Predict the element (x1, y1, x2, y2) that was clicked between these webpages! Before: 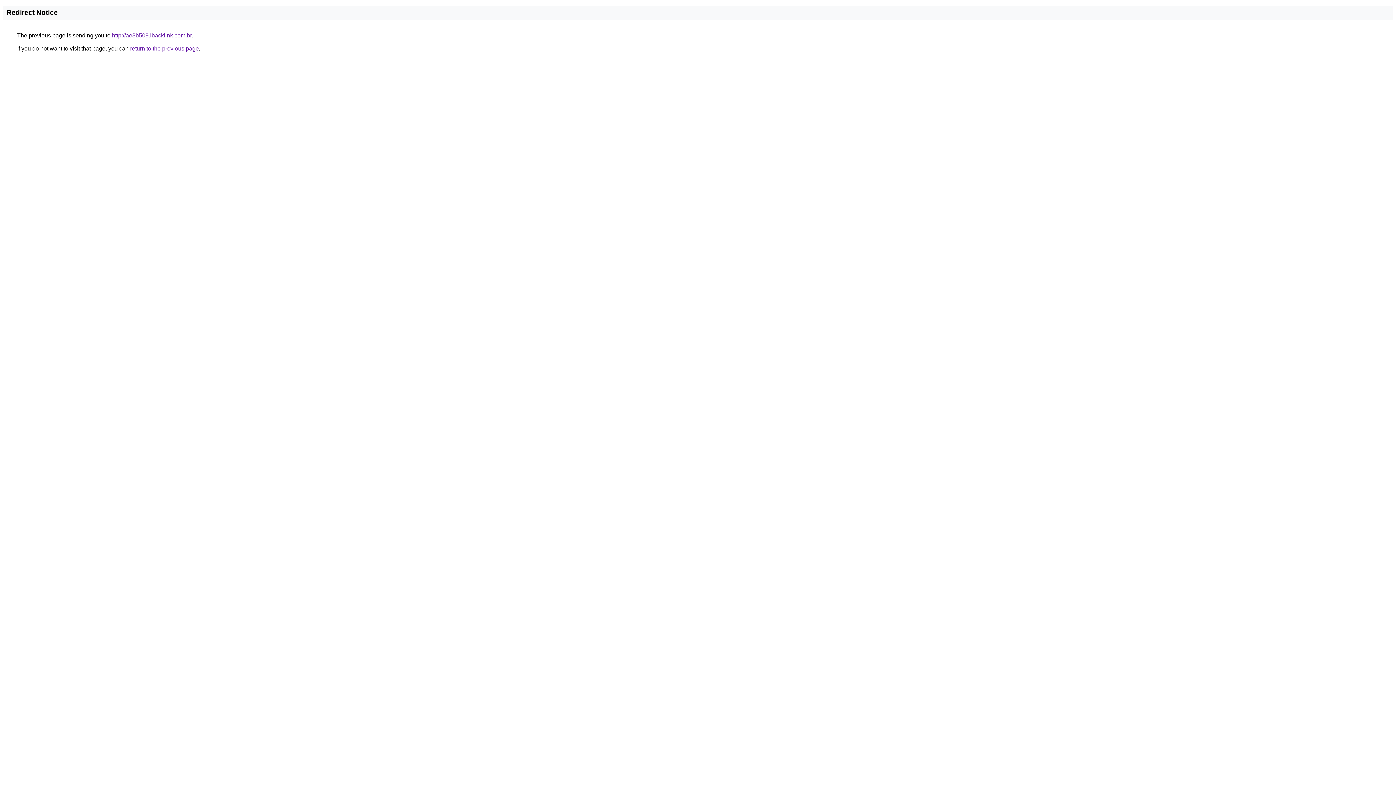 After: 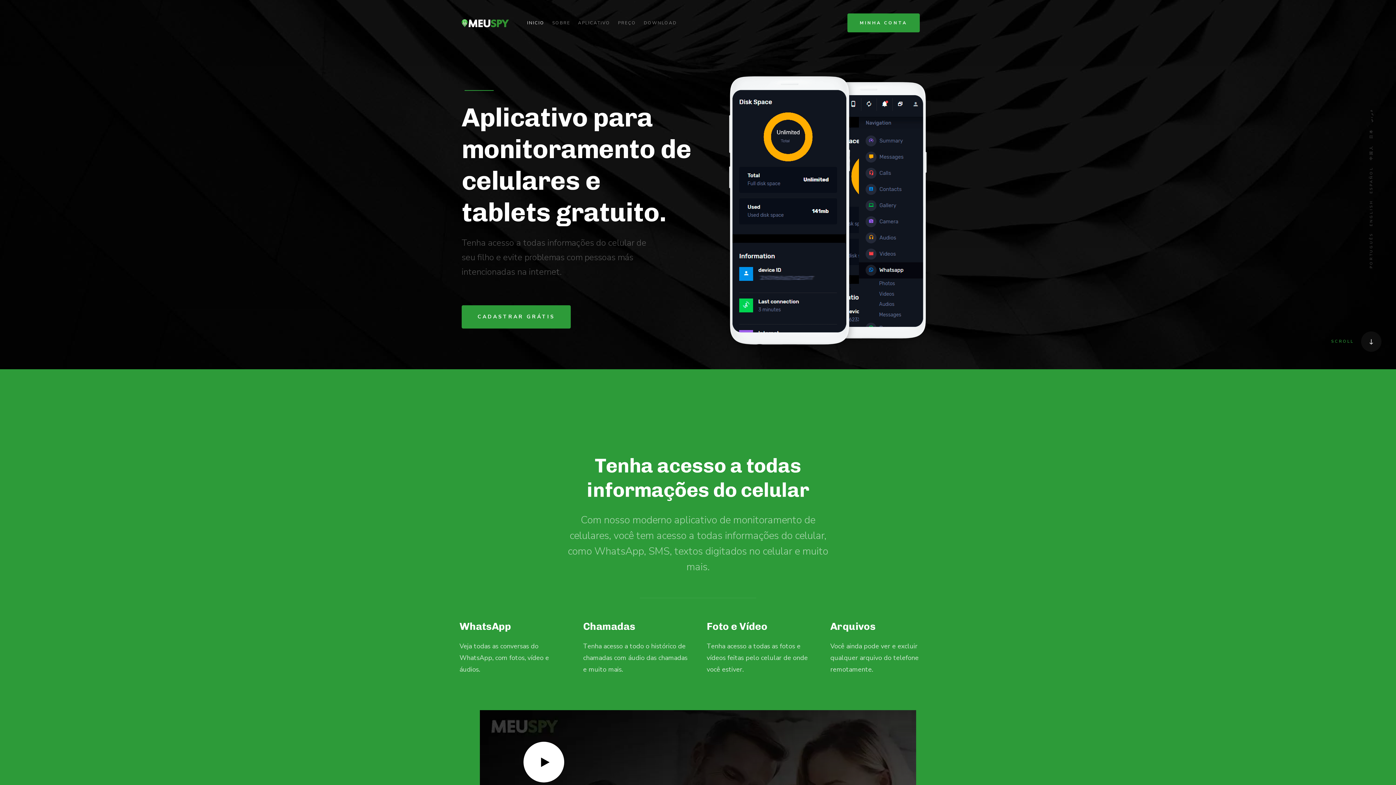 Action: label: http://ae3b509.ibacklink.com.br bbox: (112, 32, 191, 38)